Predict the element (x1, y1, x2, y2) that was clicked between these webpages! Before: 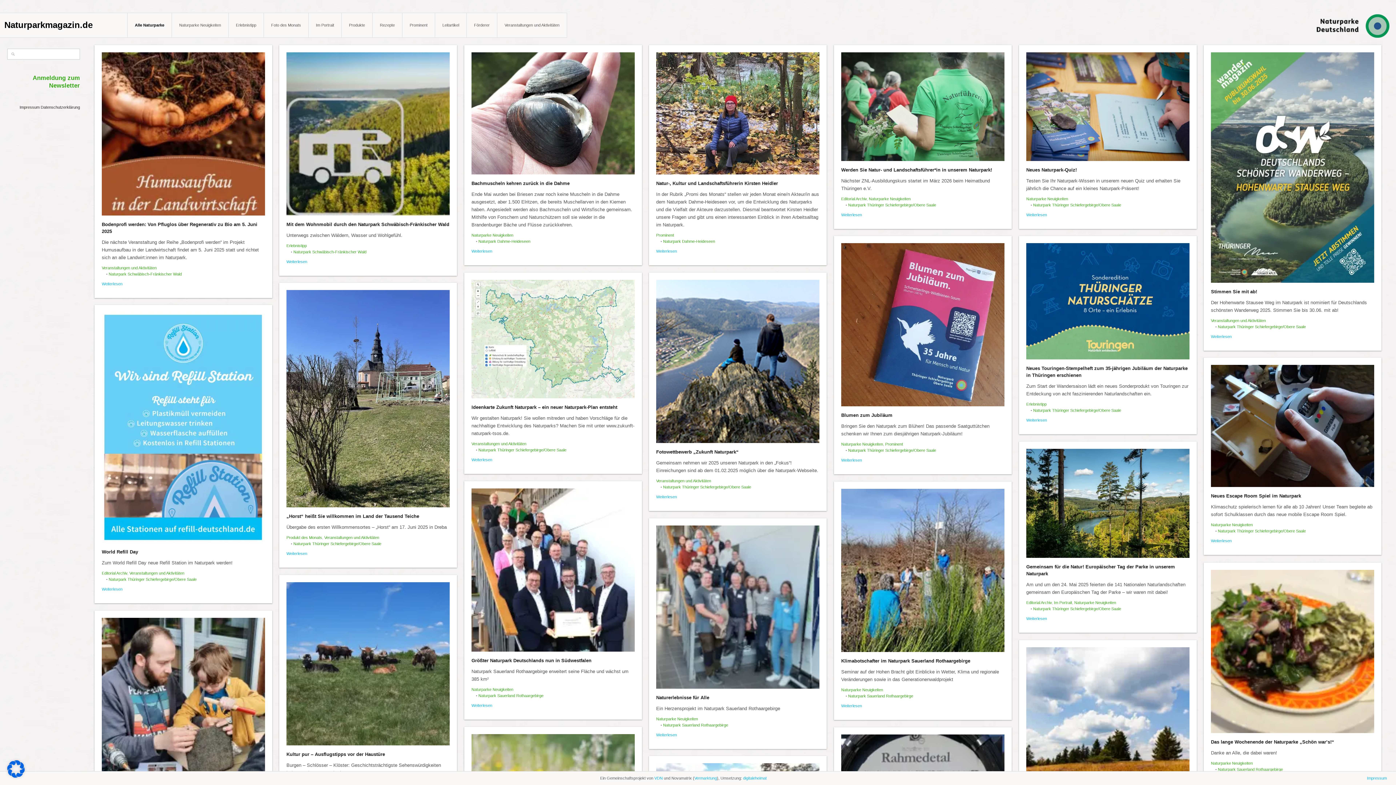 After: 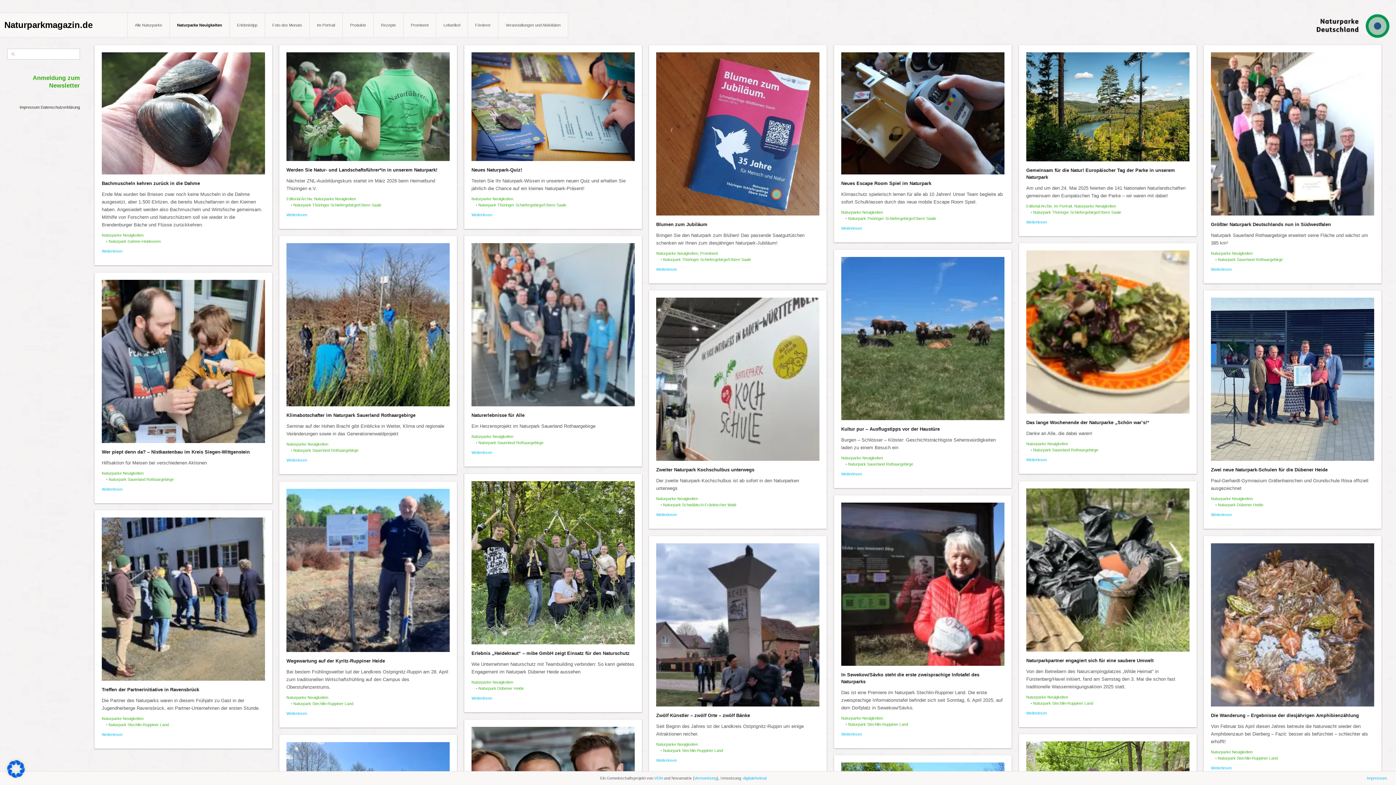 Action: bbox: (869, 196, 910, 201) label: Naturparke Neuigkeiten